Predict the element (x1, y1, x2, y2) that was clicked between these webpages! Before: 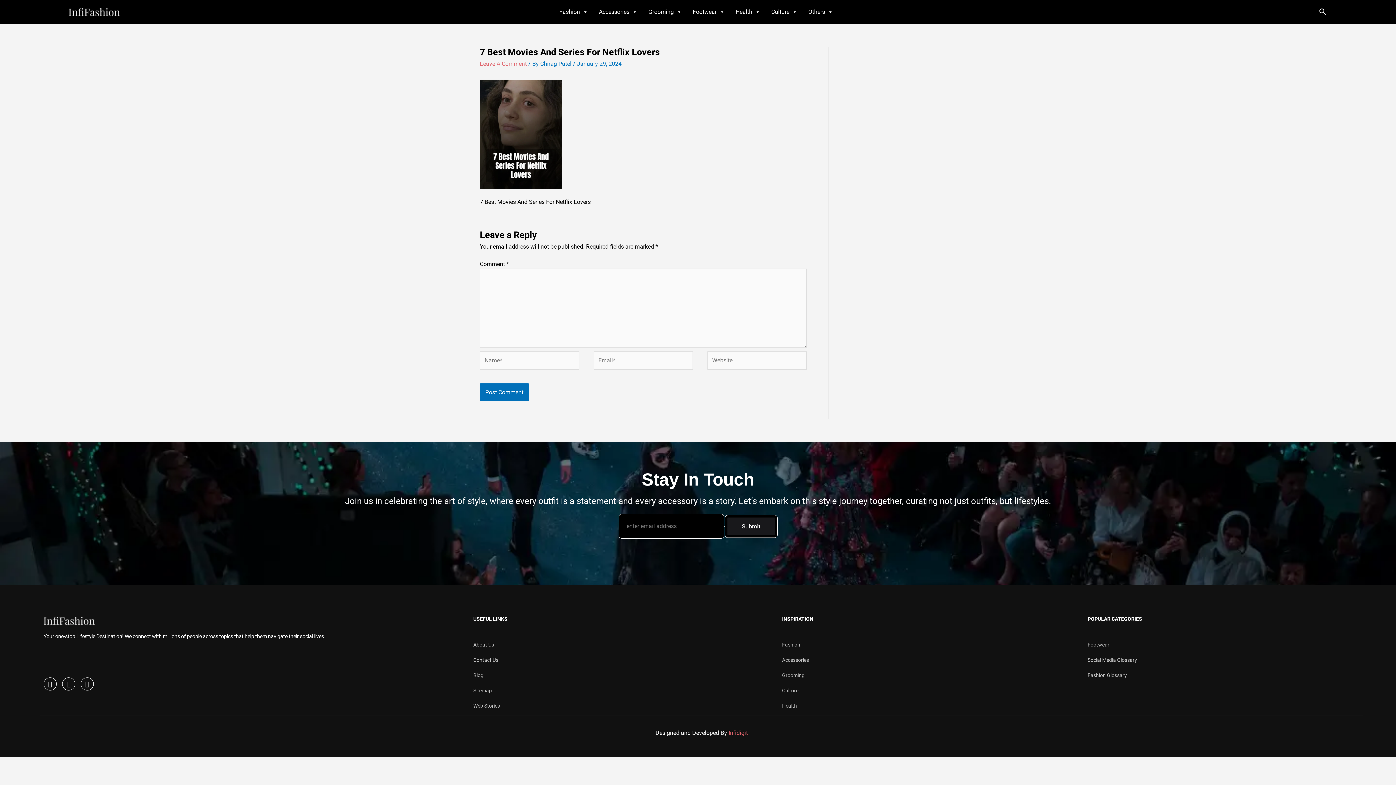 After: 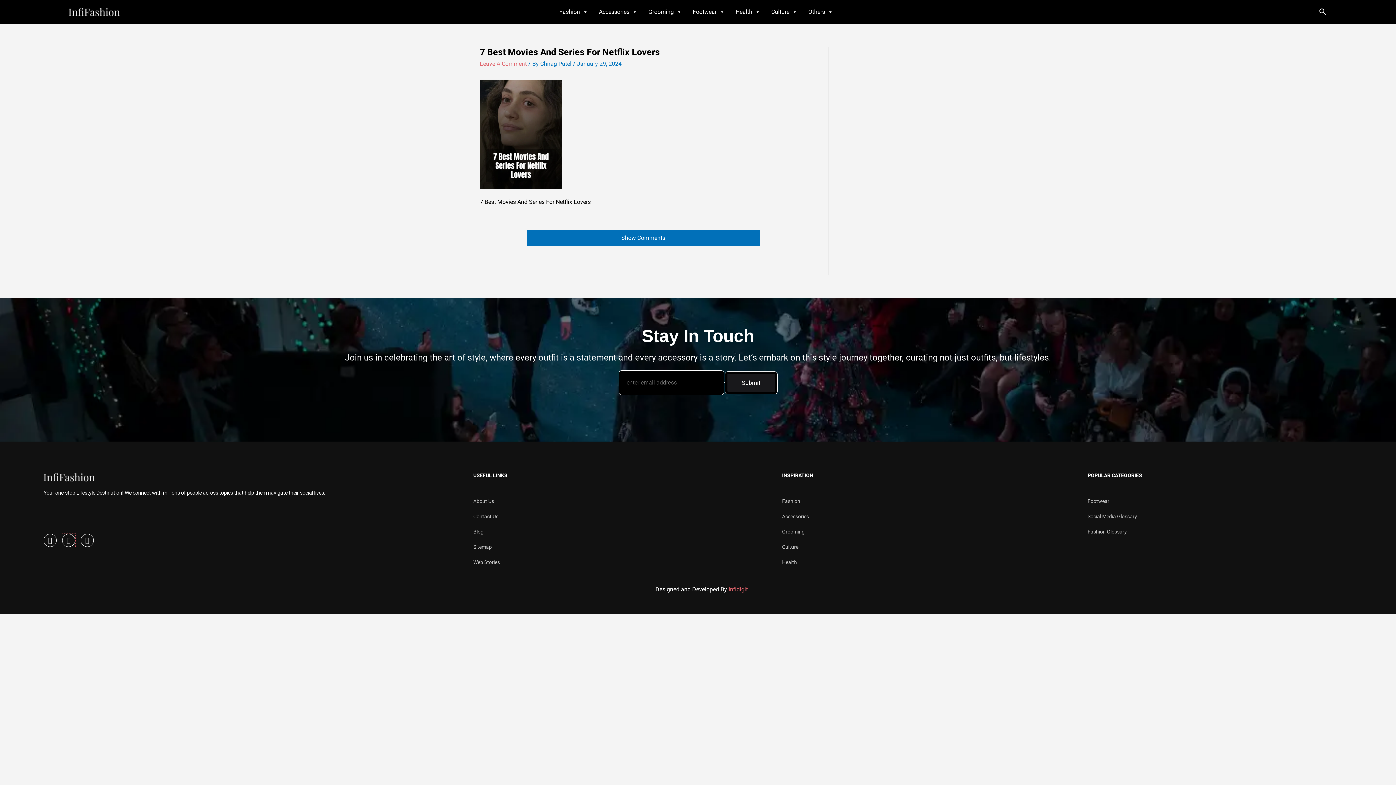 Action: label: Facebook bbox: (62, 677, 75, 690)